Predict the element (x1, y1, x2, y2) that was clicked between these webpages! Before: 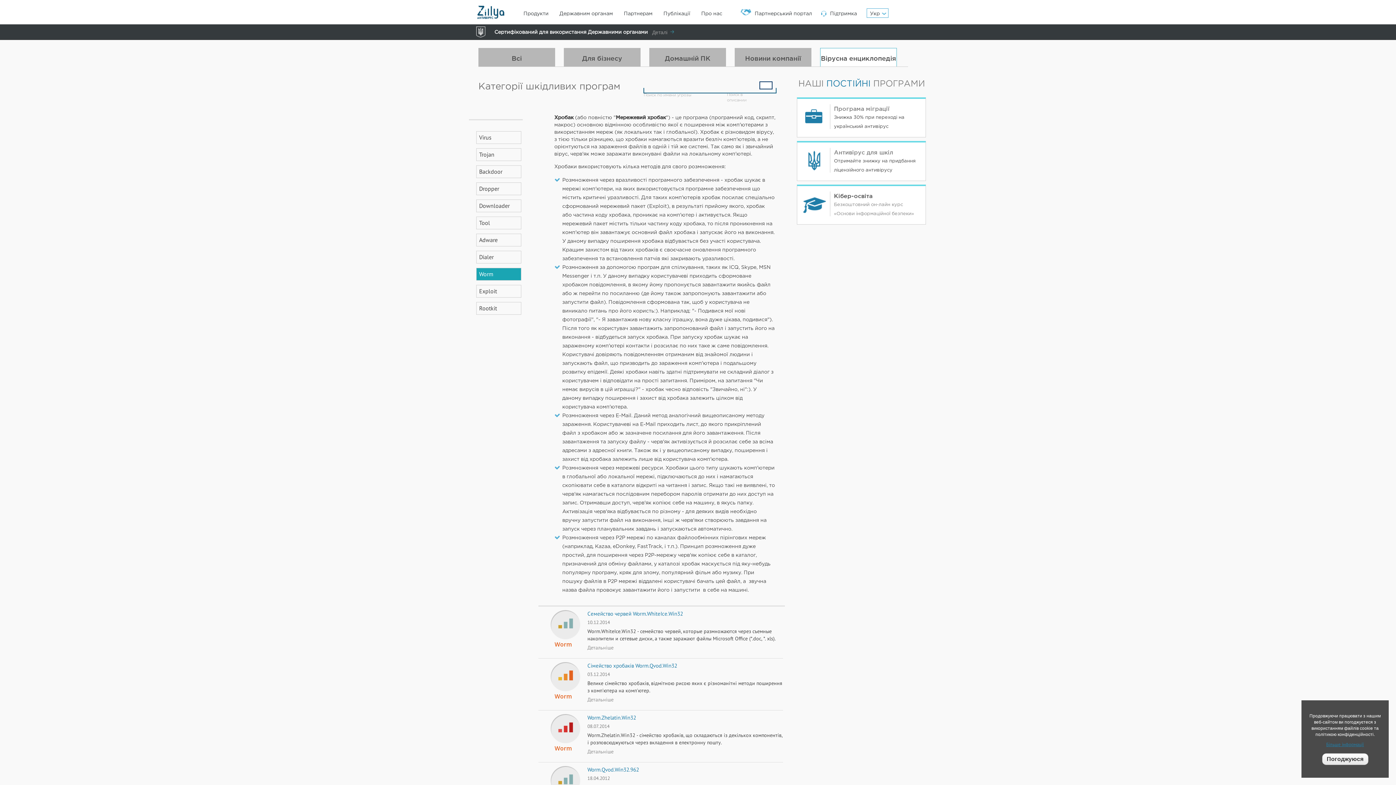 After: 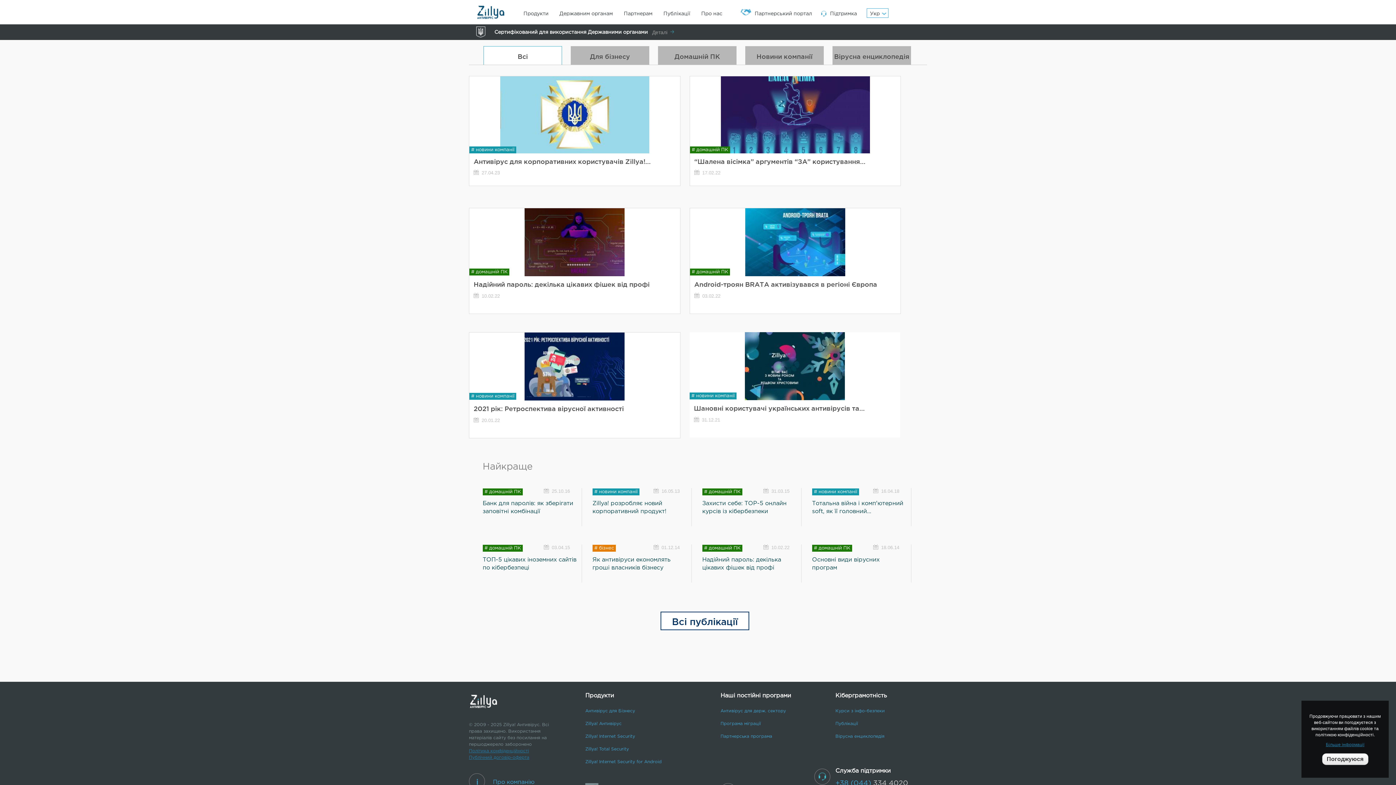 Action: label: Всі bbox: (478, 48, 555, 66)